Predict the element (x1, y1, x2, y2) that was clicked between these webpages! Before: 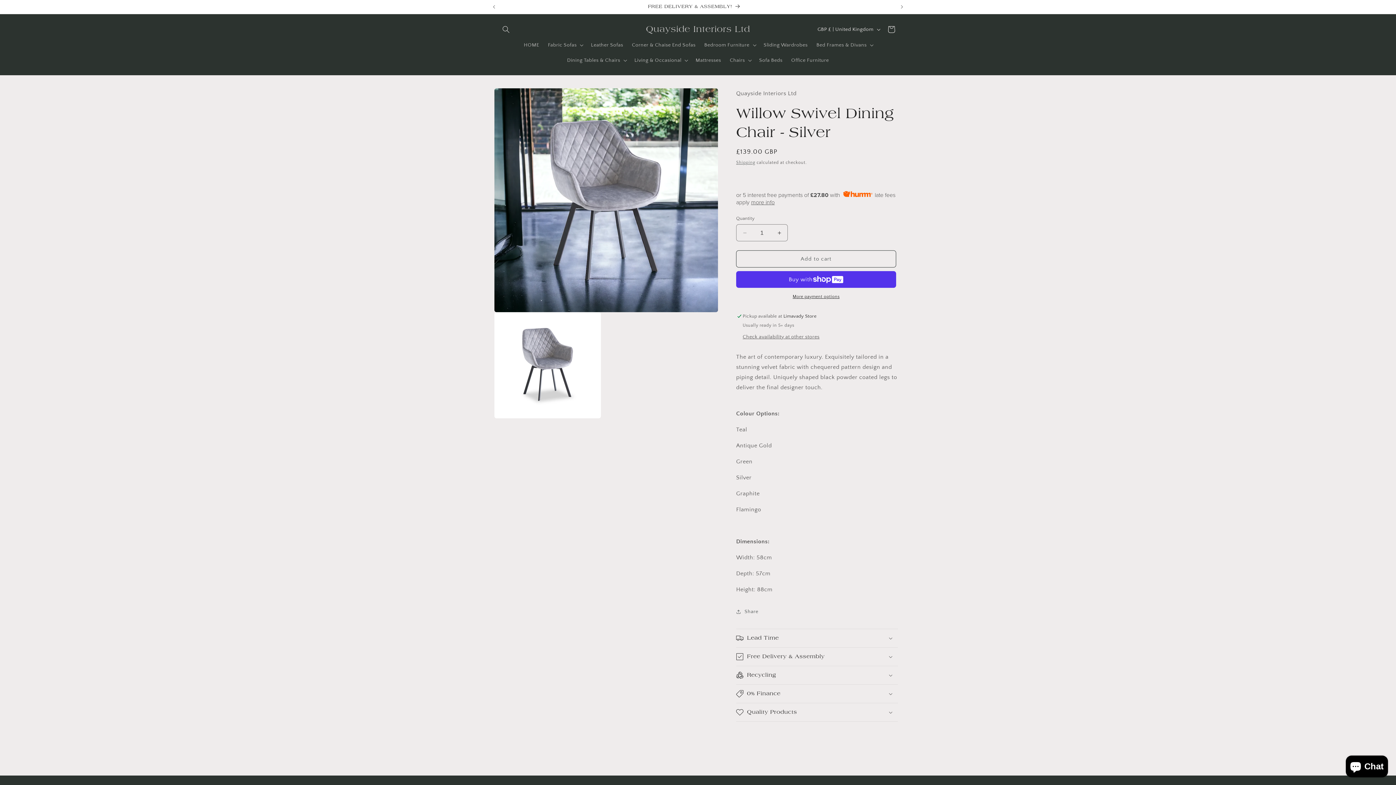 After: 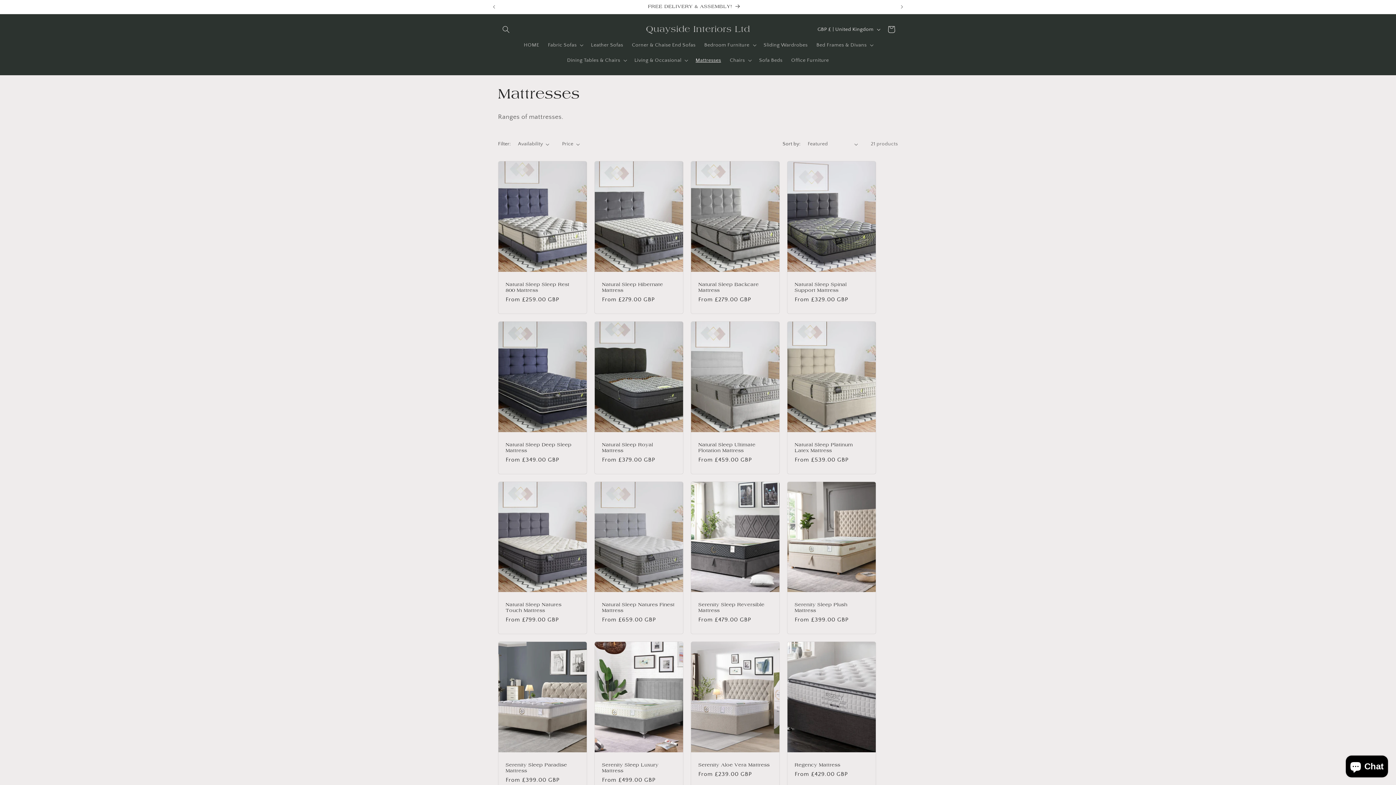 Action: label: Mattresses bbox: (691, 52, 725, 68)